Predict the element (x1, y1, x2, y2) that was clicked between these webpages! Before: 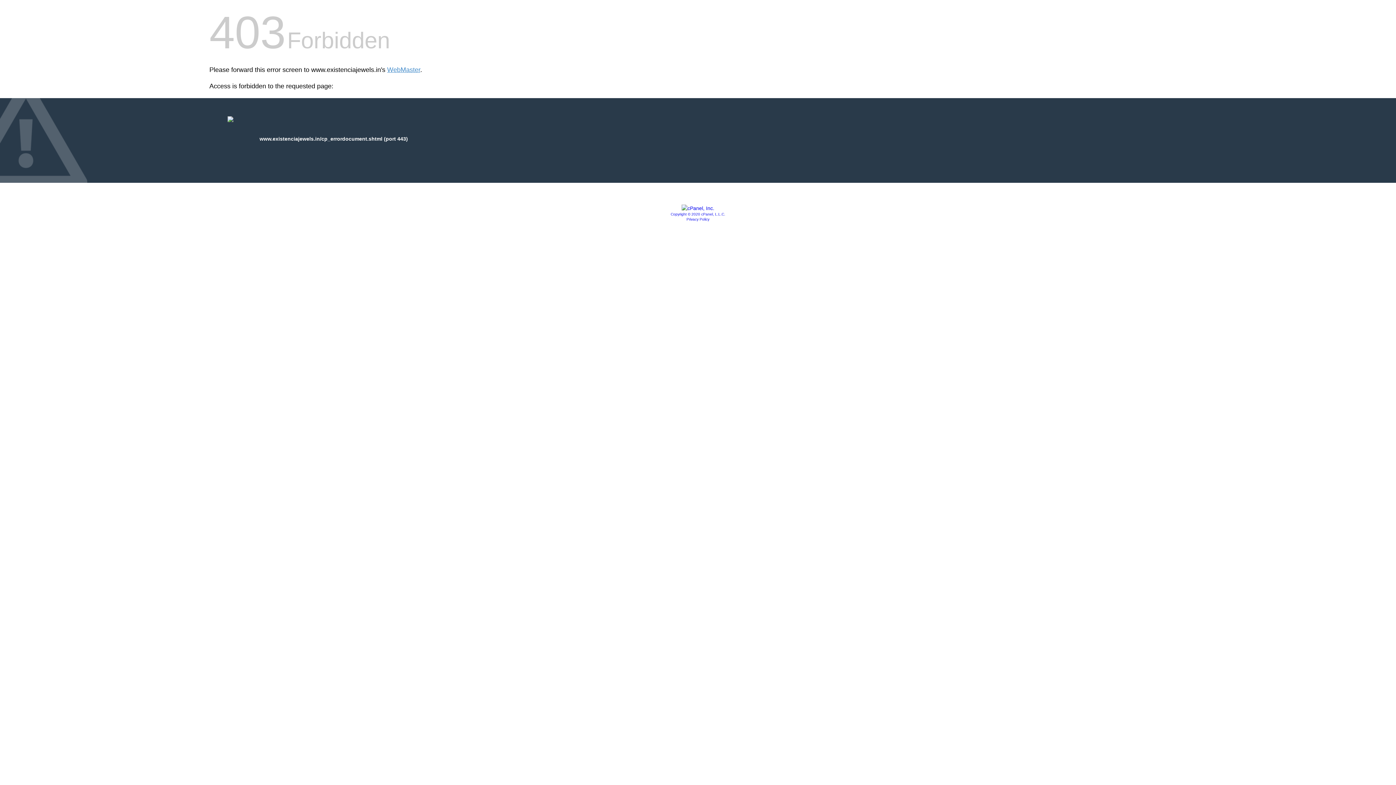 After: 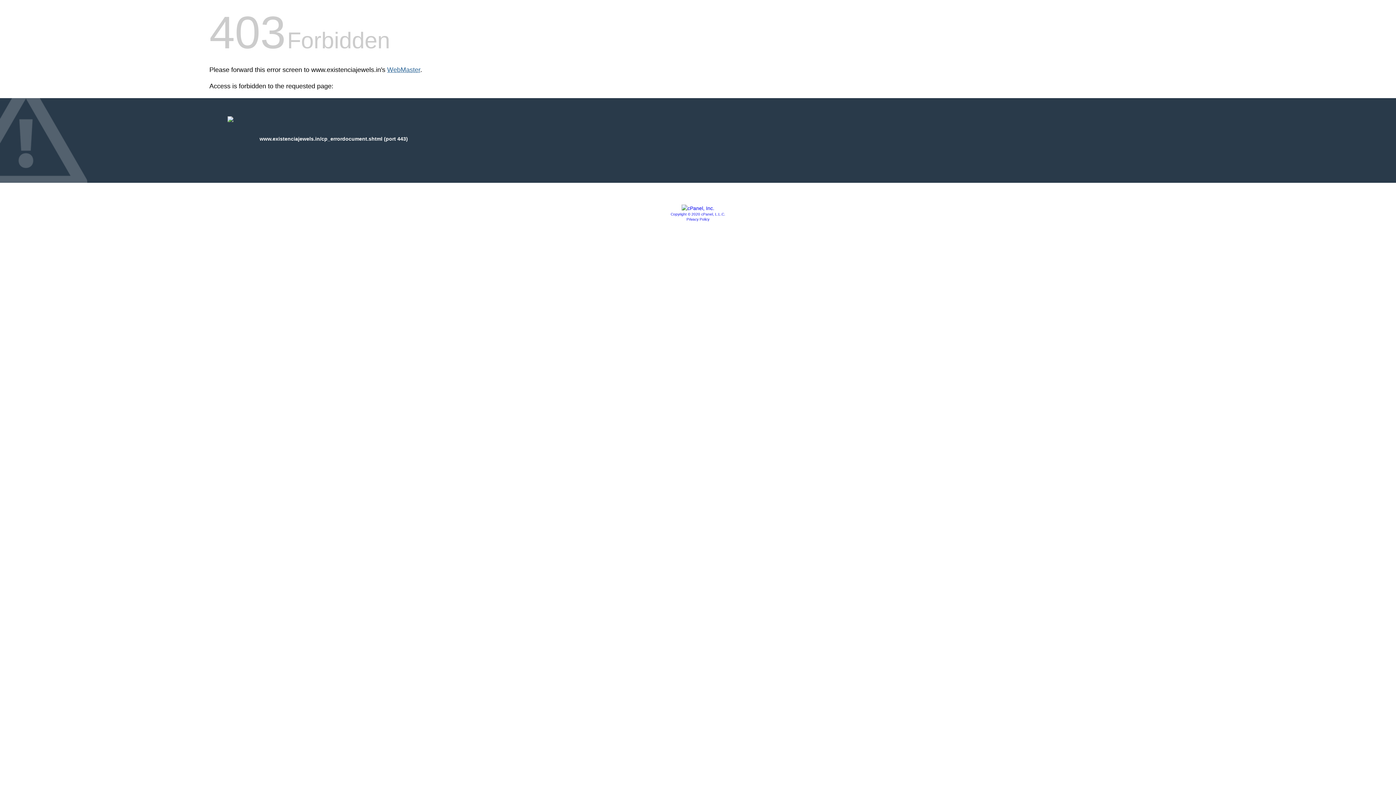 Action: bbox: (387, 66, 420, 73) label: WebMaster